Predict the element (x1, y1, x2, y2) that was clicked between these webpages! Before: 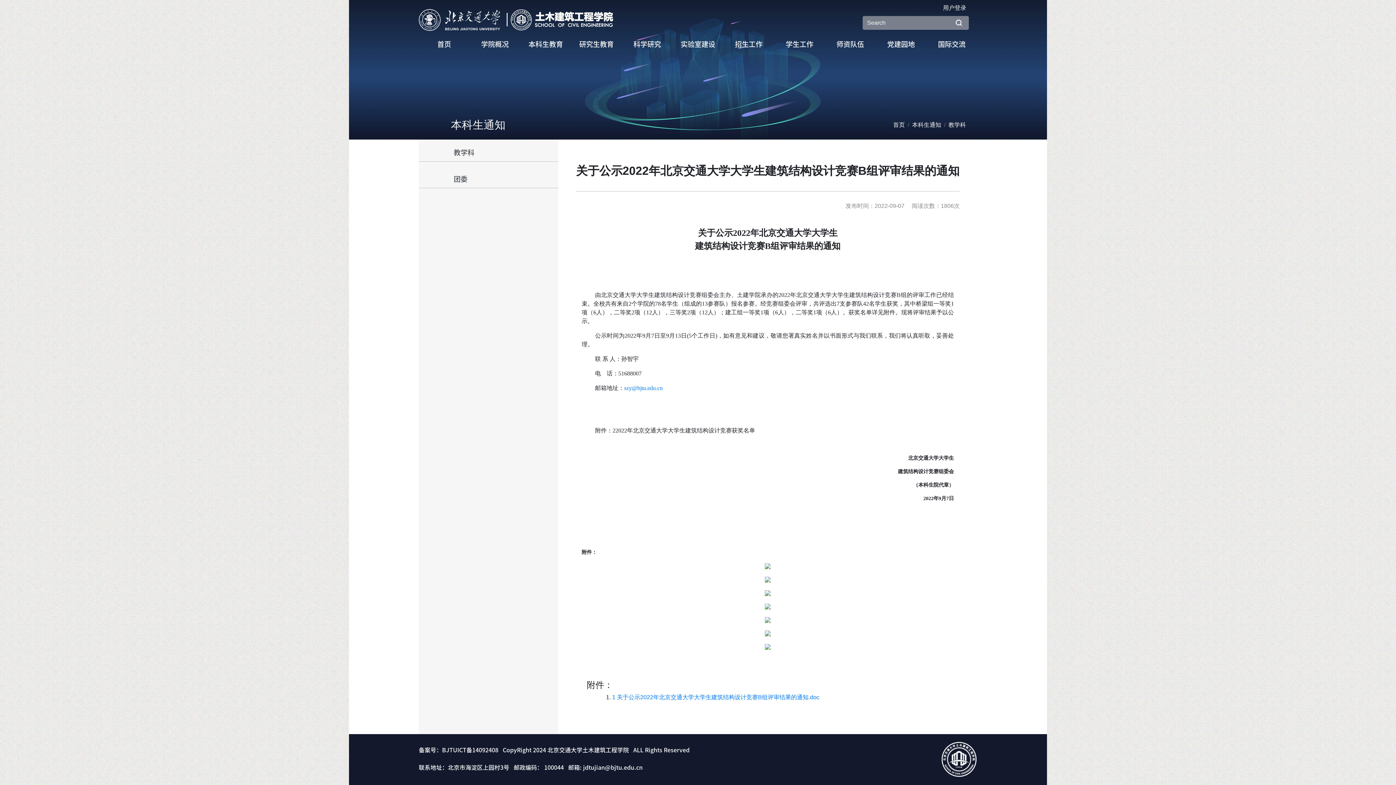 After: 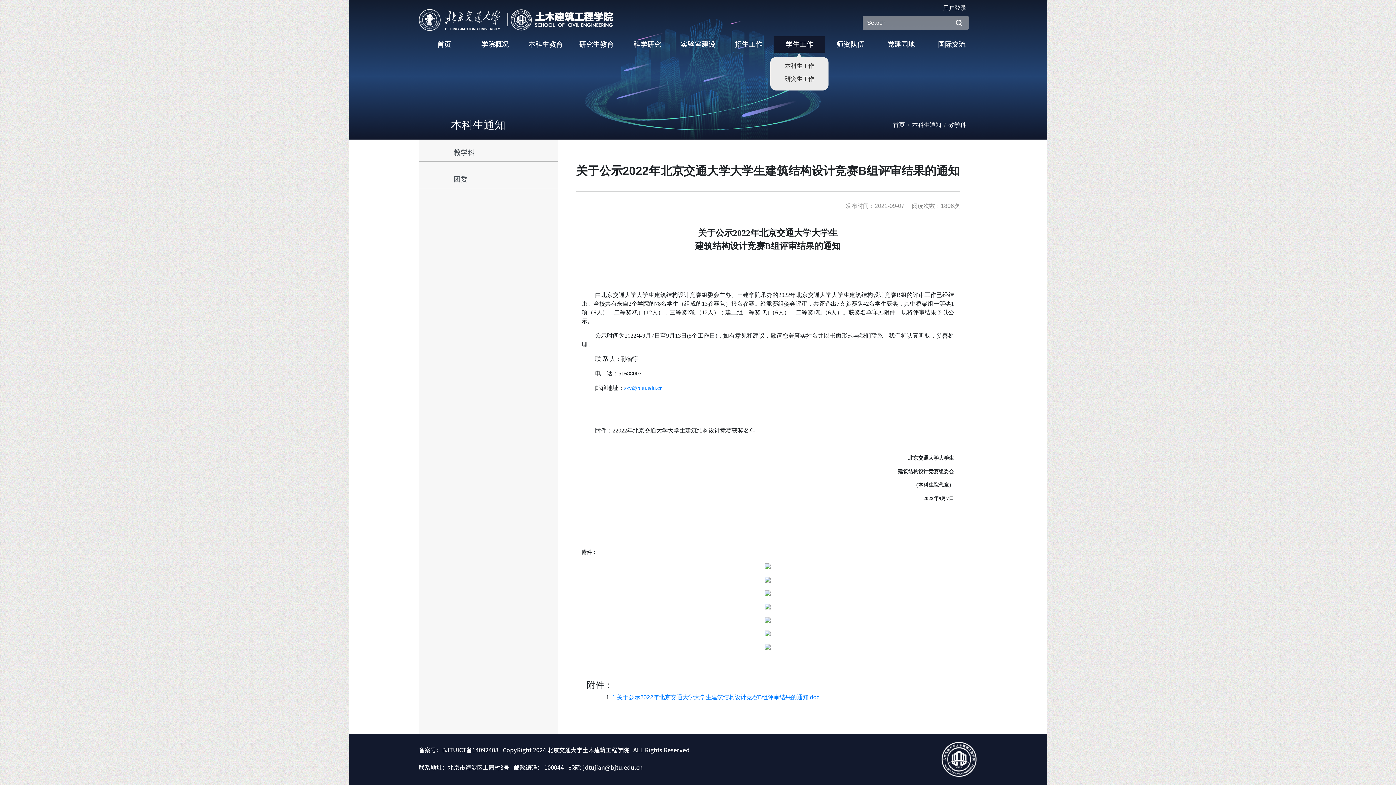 Action: bbox: (785, 40, 813, 47) label: 学生工作